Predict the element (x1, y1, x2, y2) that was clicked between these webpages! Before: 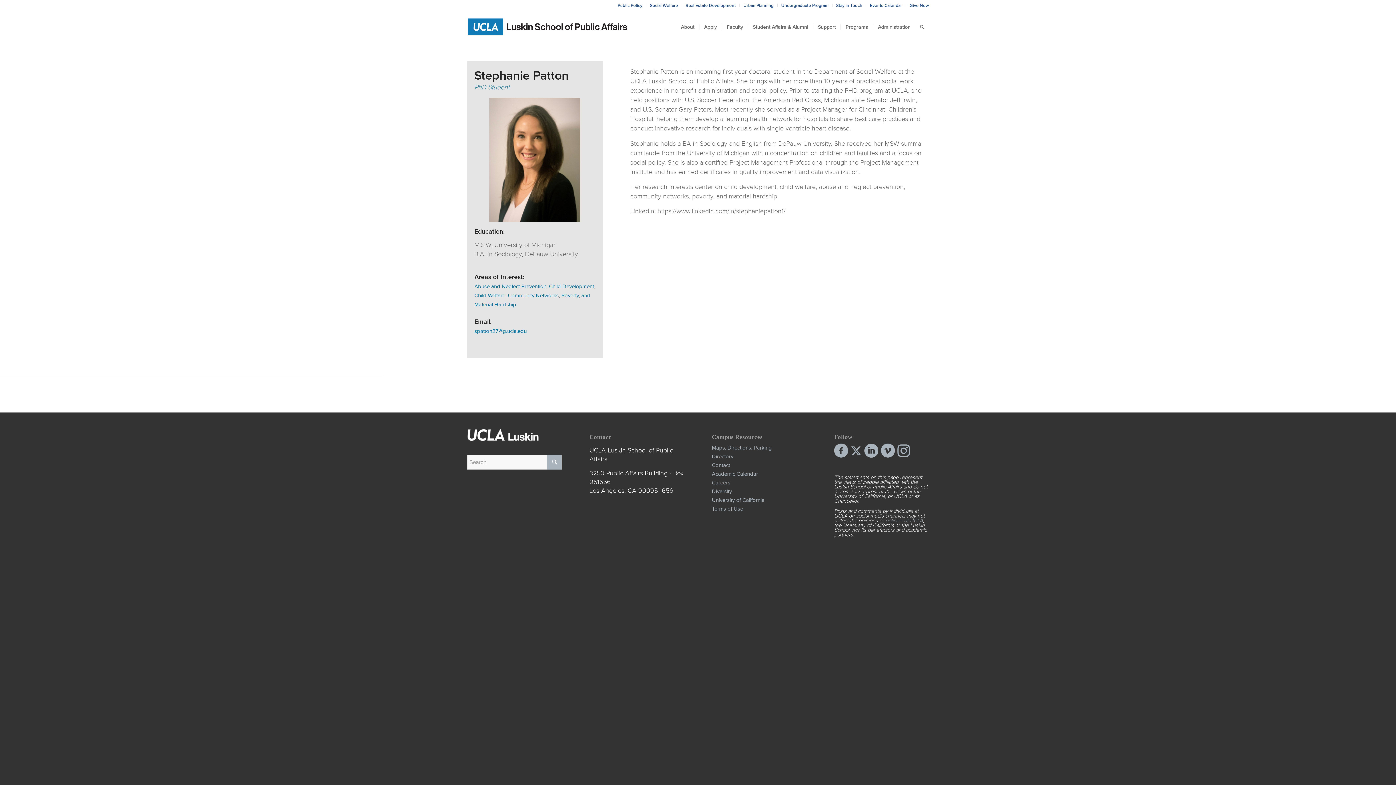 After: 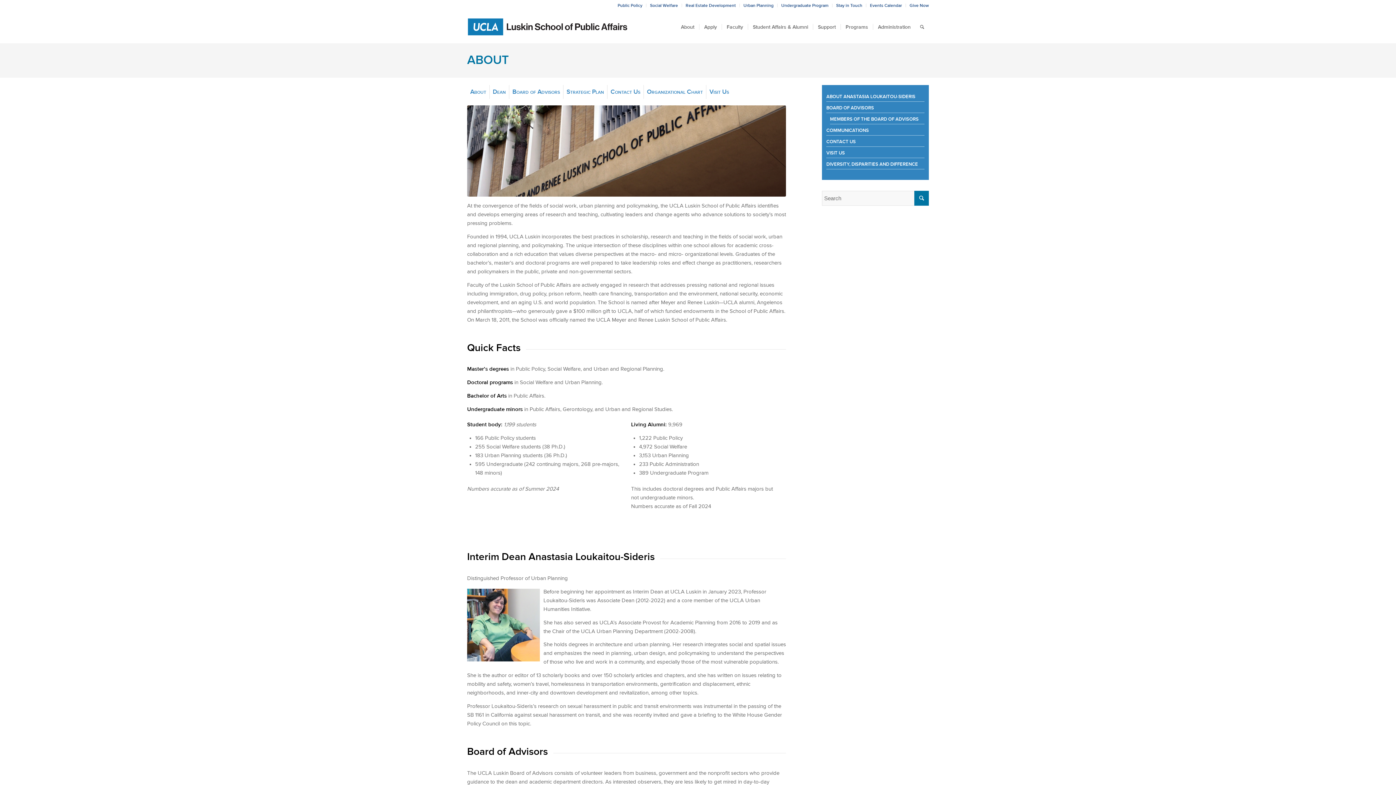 Action: label: About bbox: (676, 10, 699, 43)